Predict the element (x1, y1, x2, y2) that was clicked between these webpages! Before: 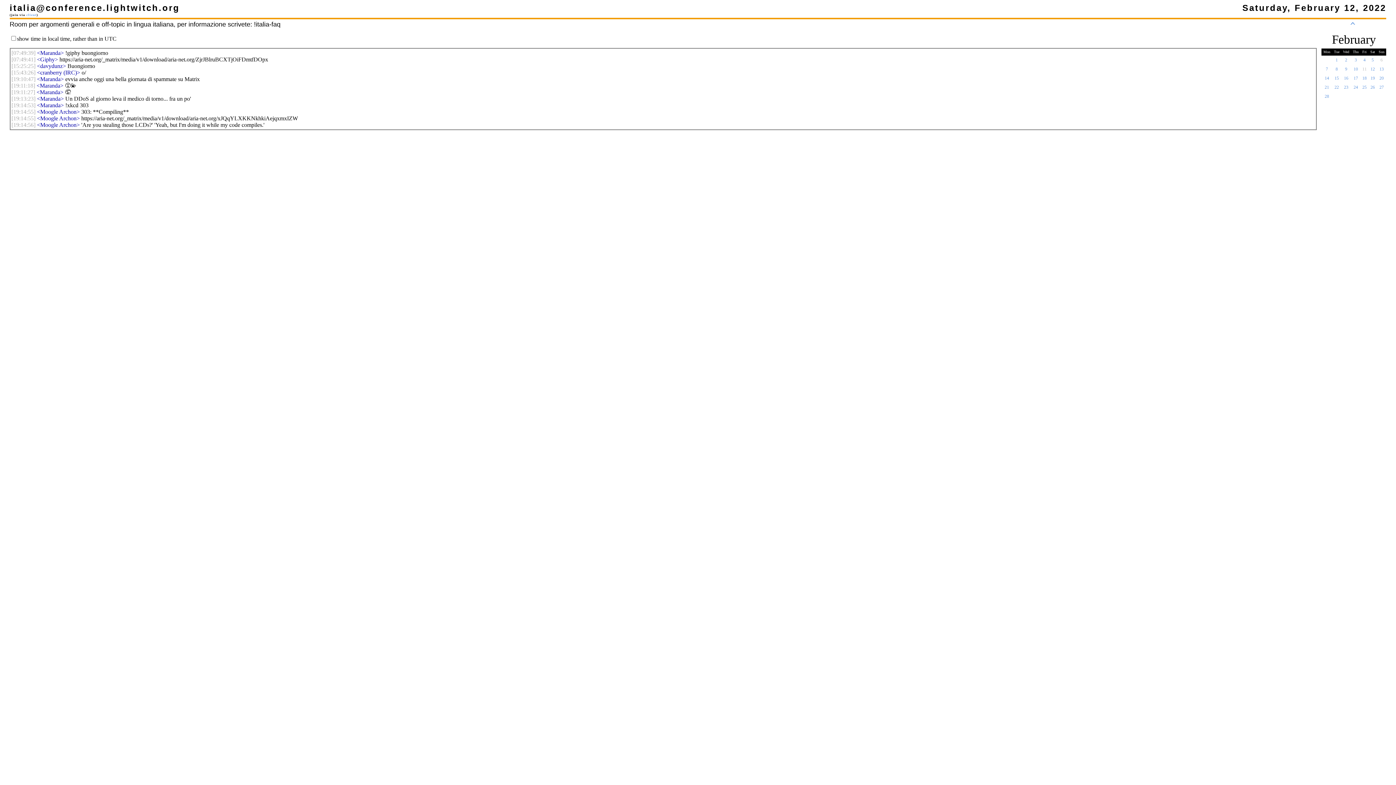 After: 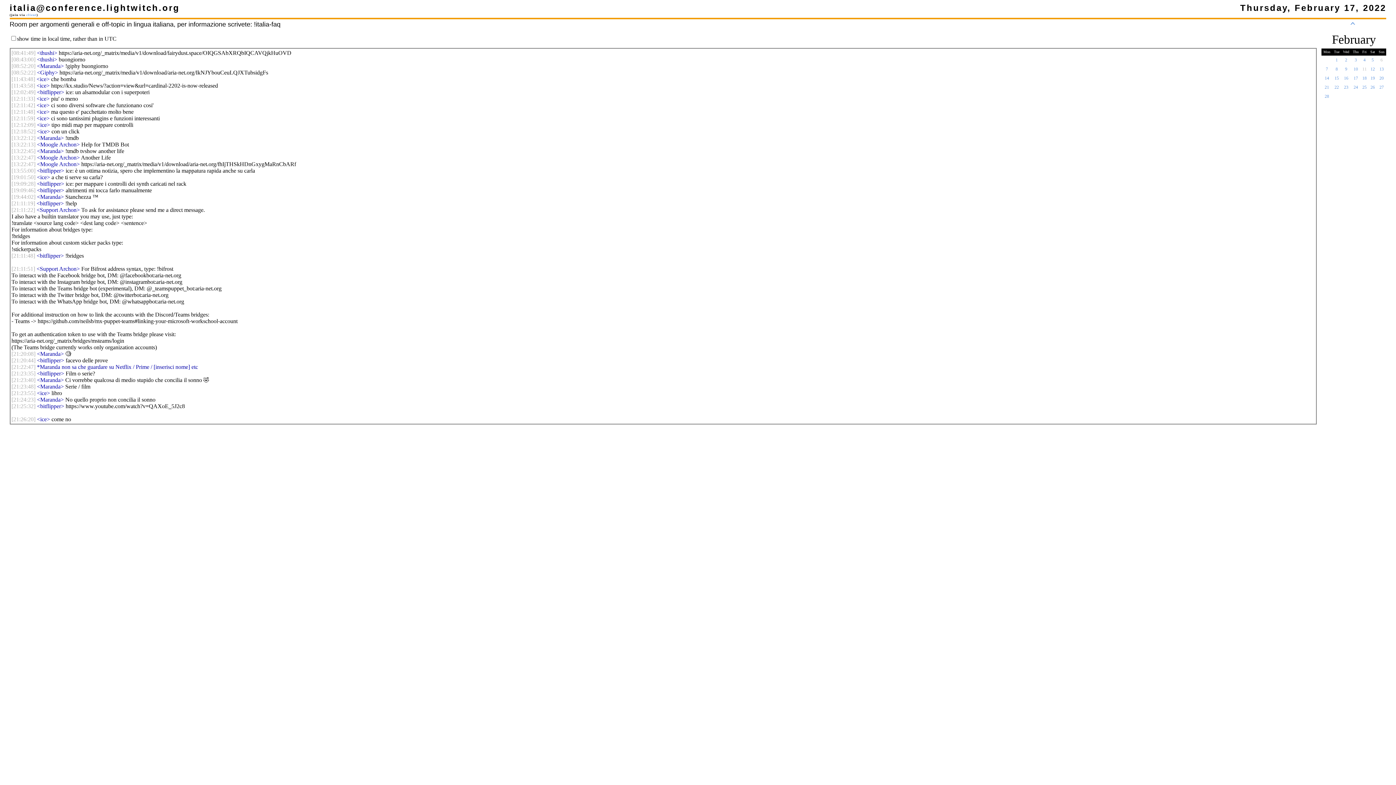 Action: label: 17 bbox: (1353, 75, 1358, 80)